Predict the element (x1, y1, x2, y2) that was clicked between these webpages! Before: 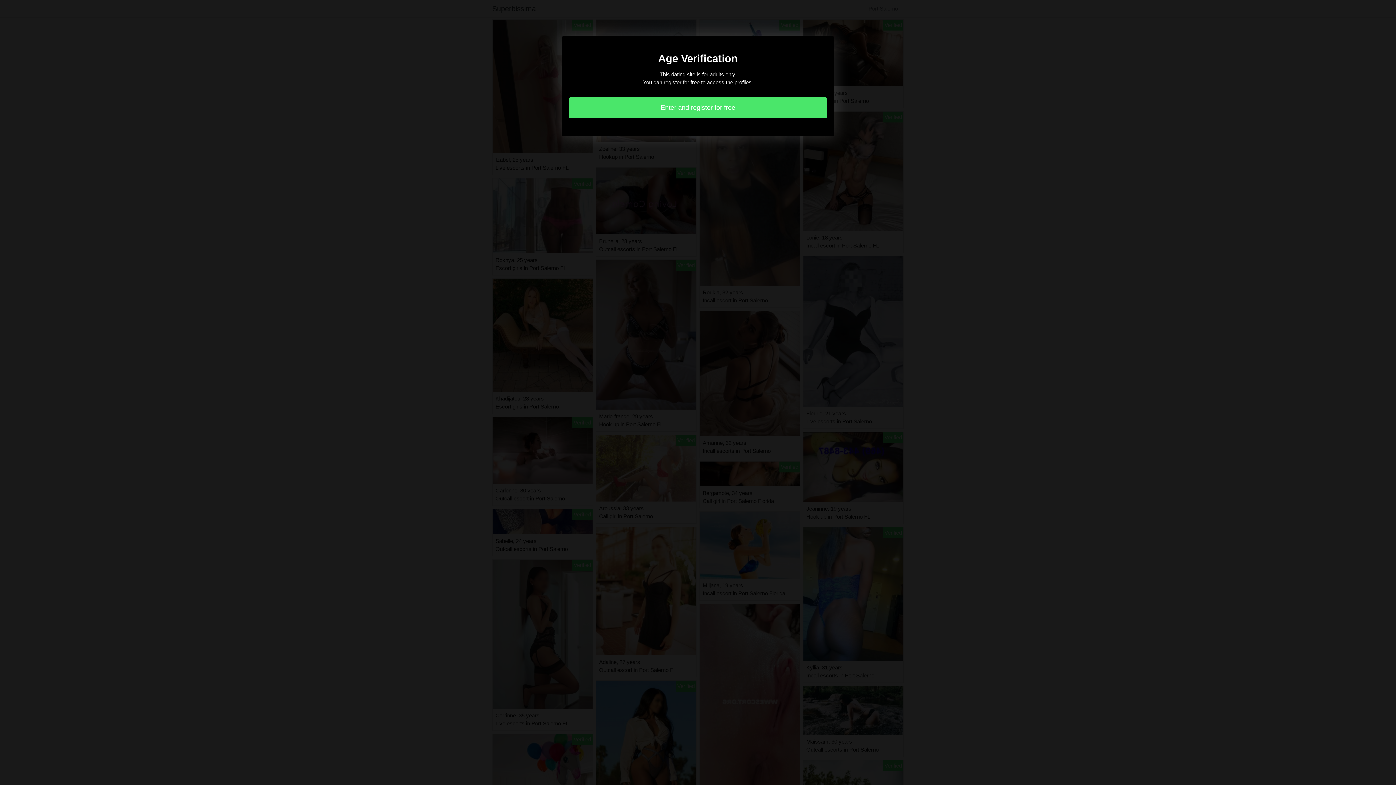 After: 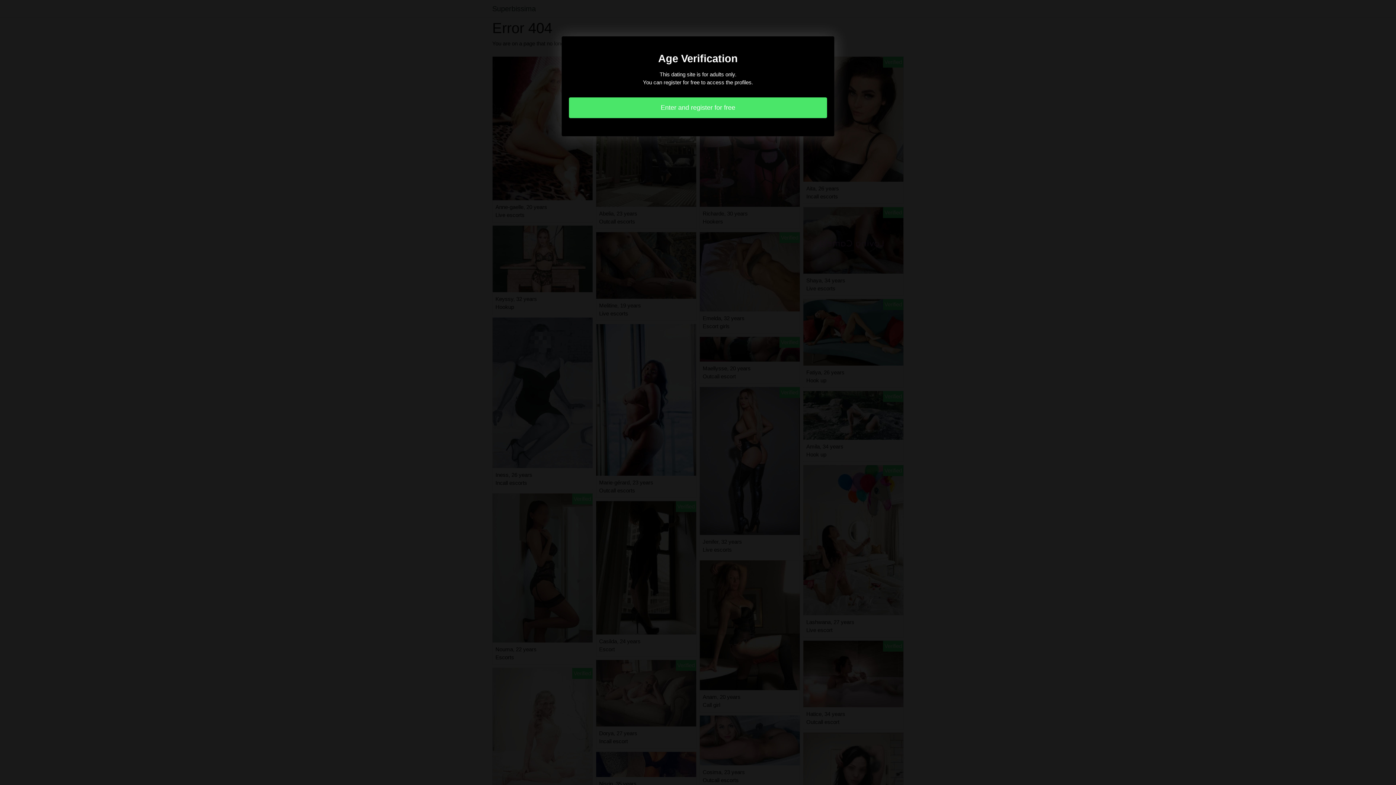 Action: bbox: (569, 97, 827, 118) label: Enter and register for free